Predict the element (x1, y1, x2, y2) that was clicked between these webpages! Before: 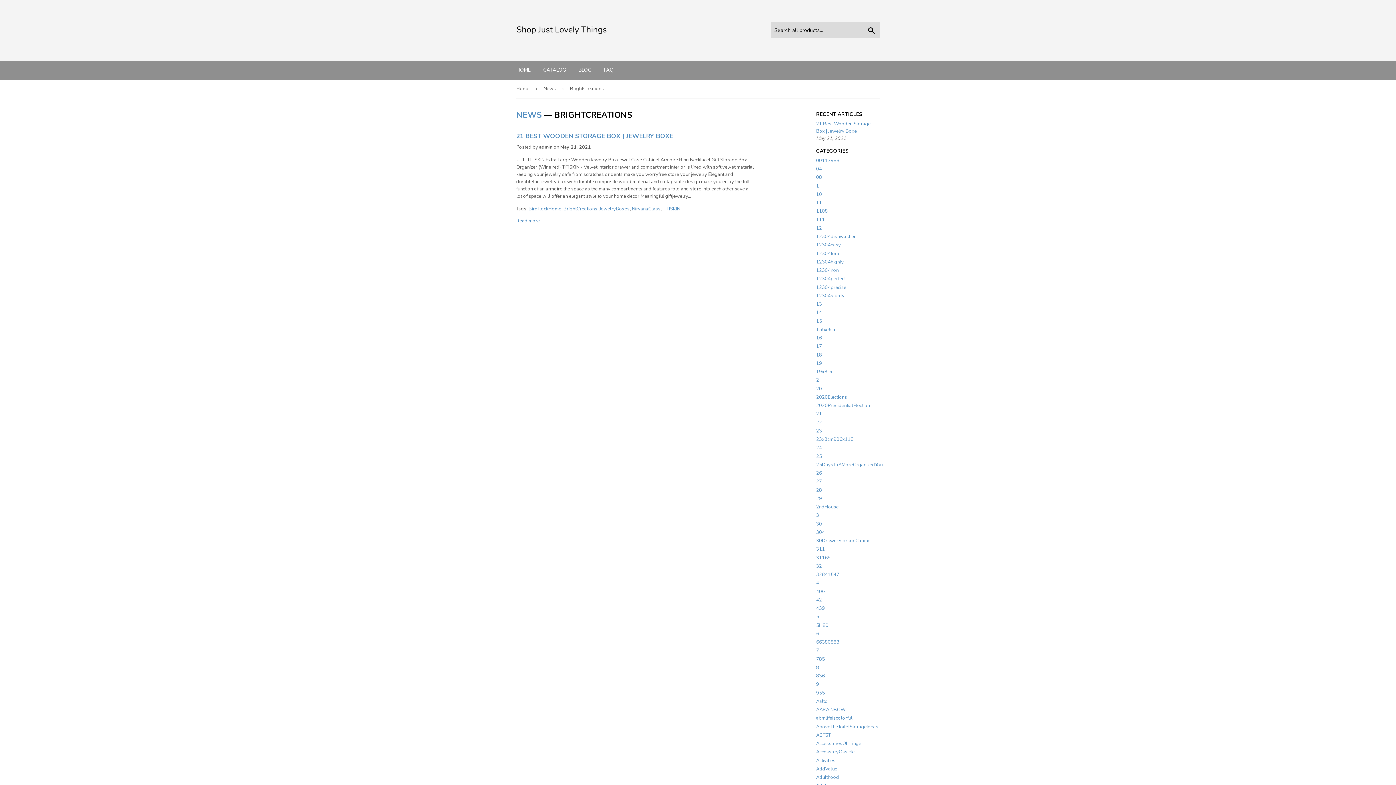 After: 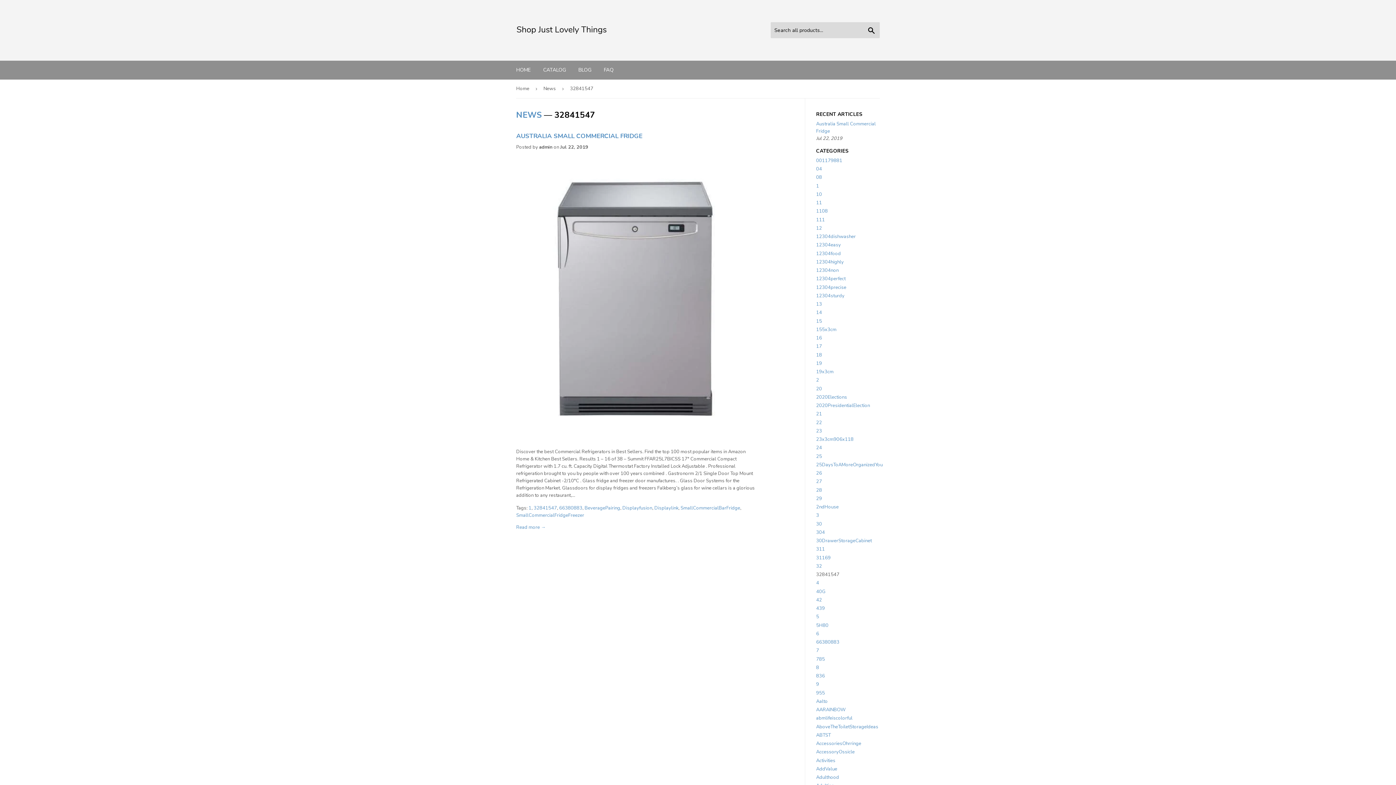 Action: label: 32841547 bbox: (816, 571, 839, 578)